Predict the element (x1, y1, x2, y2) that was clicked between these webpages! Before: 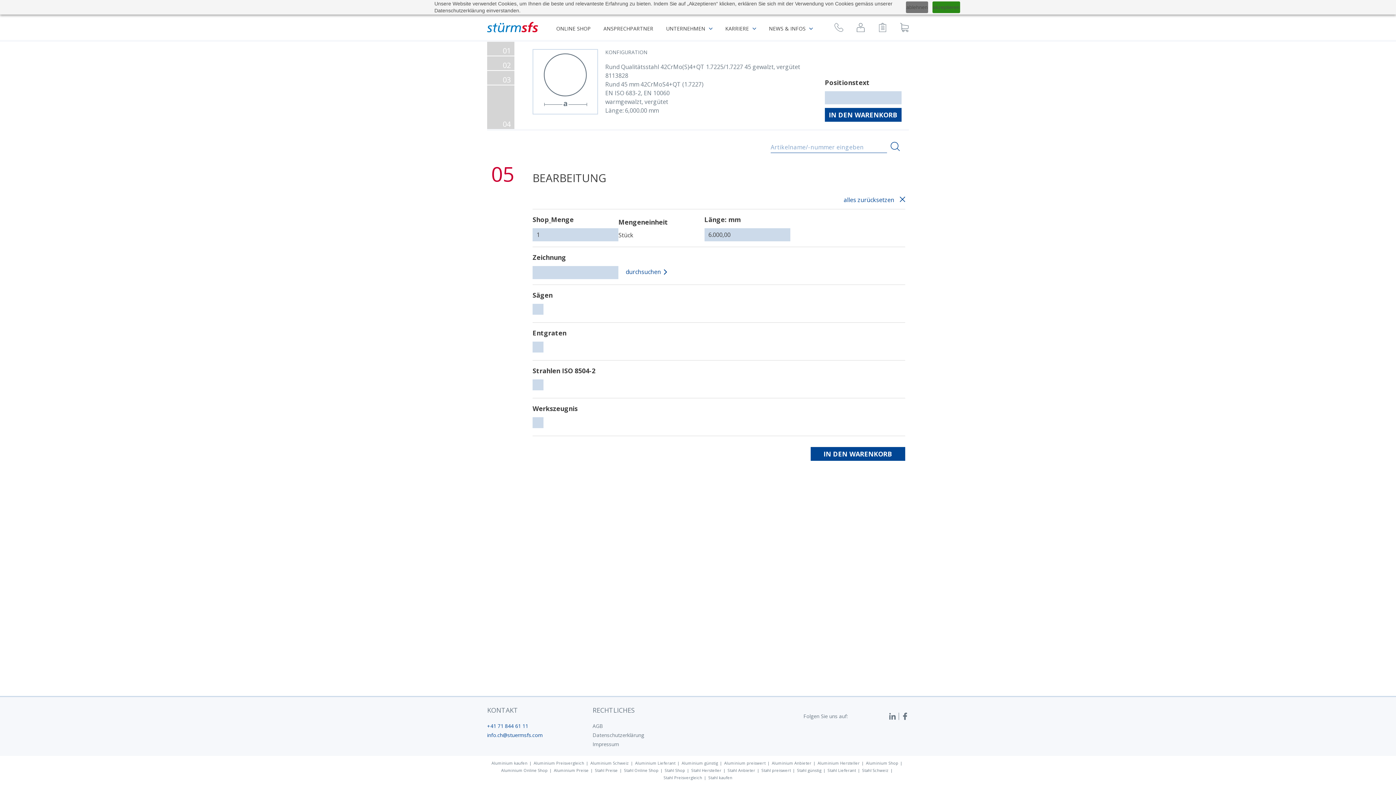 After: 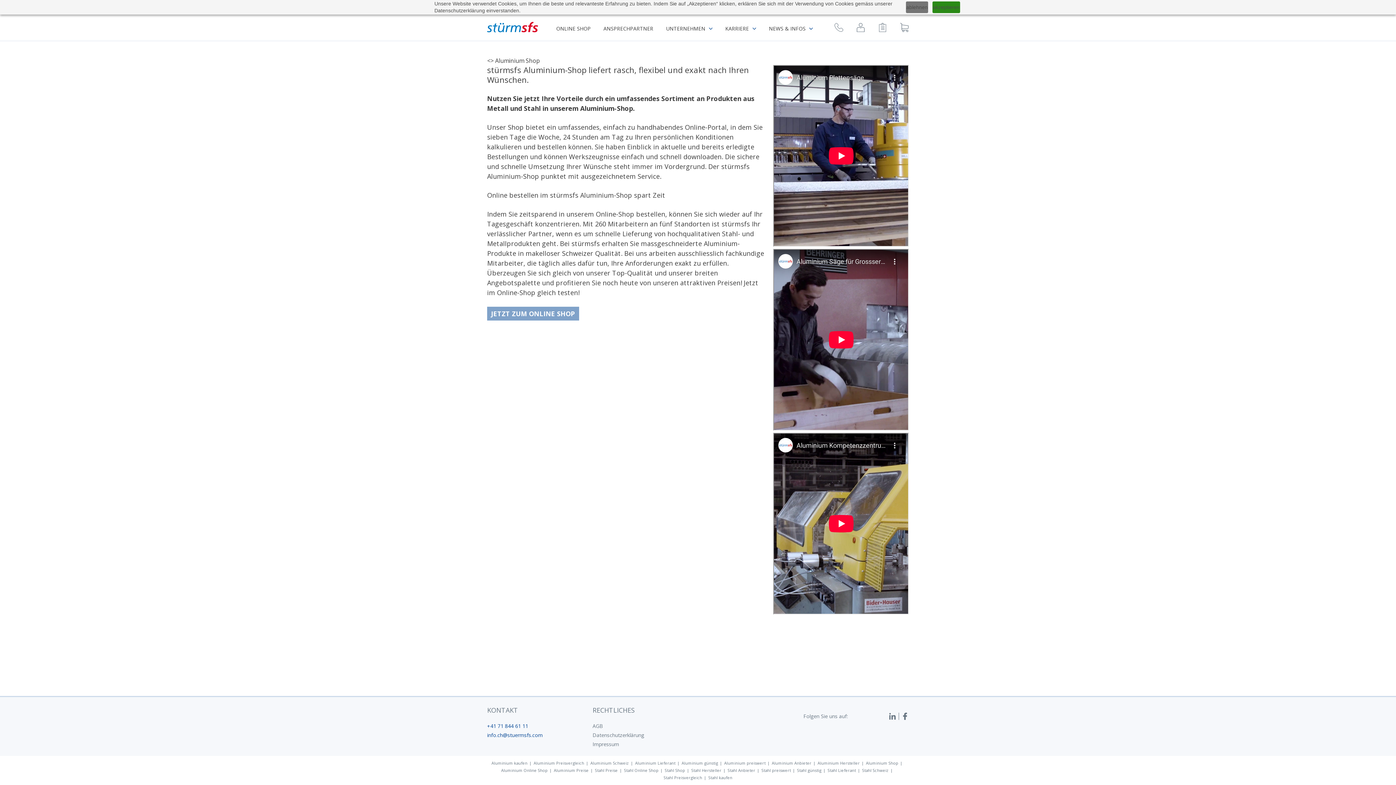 Action: bbox: (866, 760, 898, 767) label: Aluminium Shop